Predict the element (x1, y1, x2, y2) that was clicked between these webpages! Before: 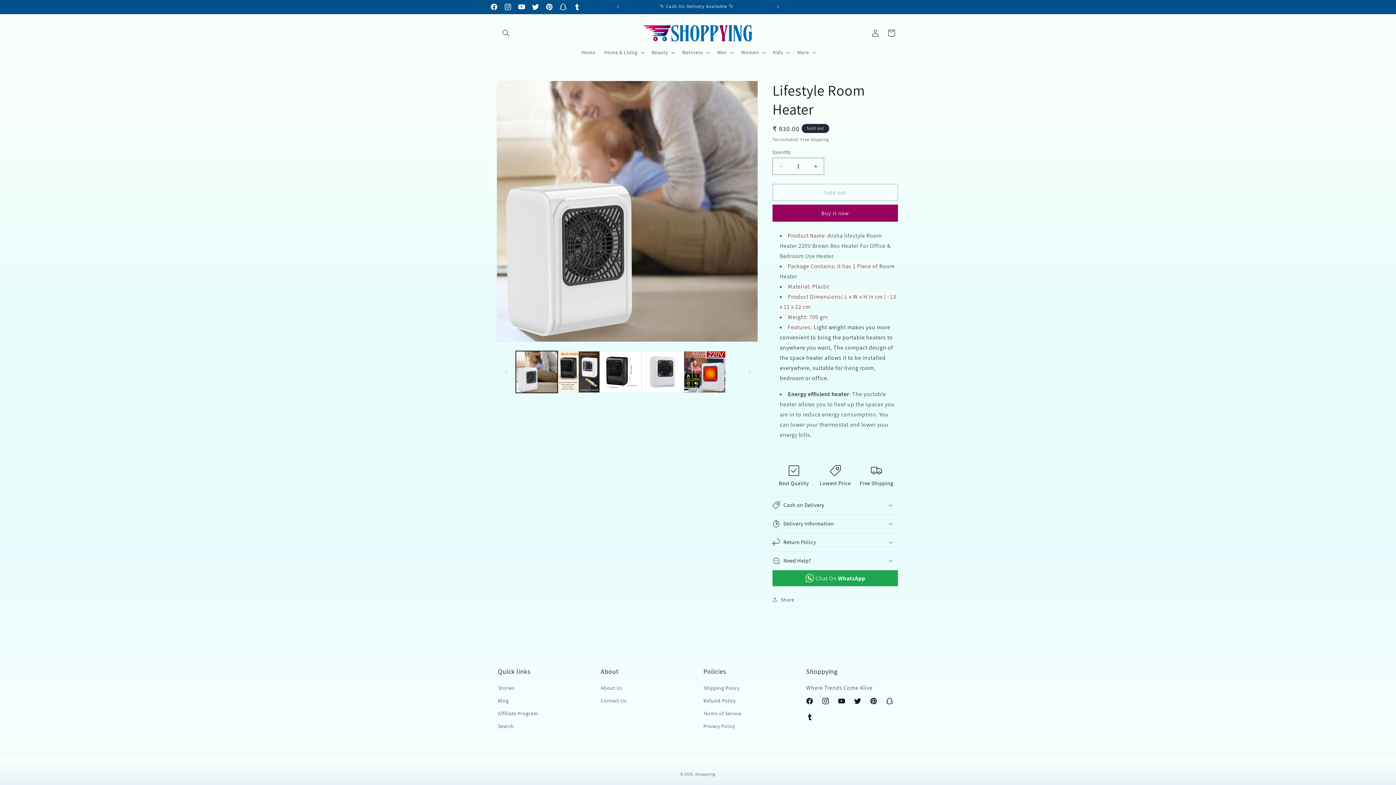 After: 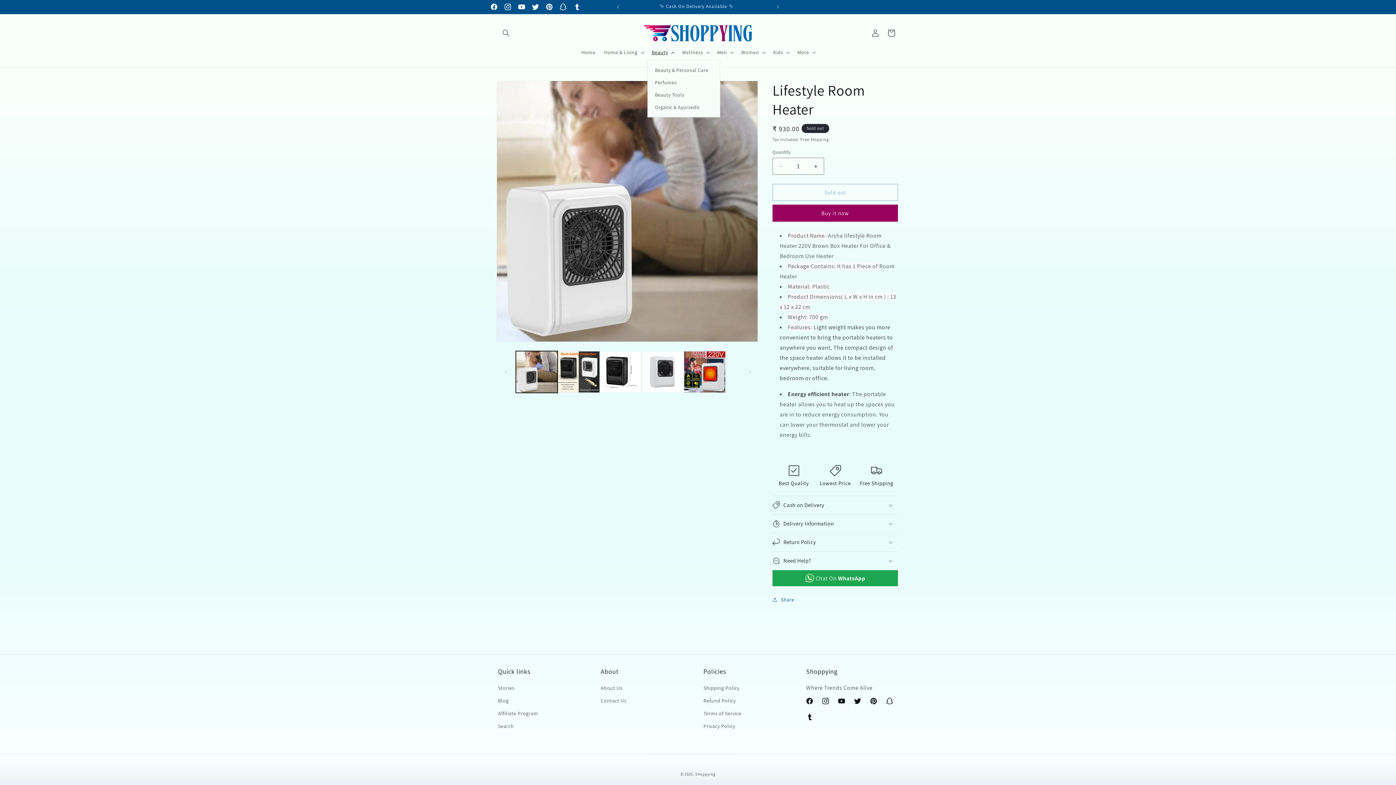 Action: label: Beauty bbox: (647, 44, 677, 60)